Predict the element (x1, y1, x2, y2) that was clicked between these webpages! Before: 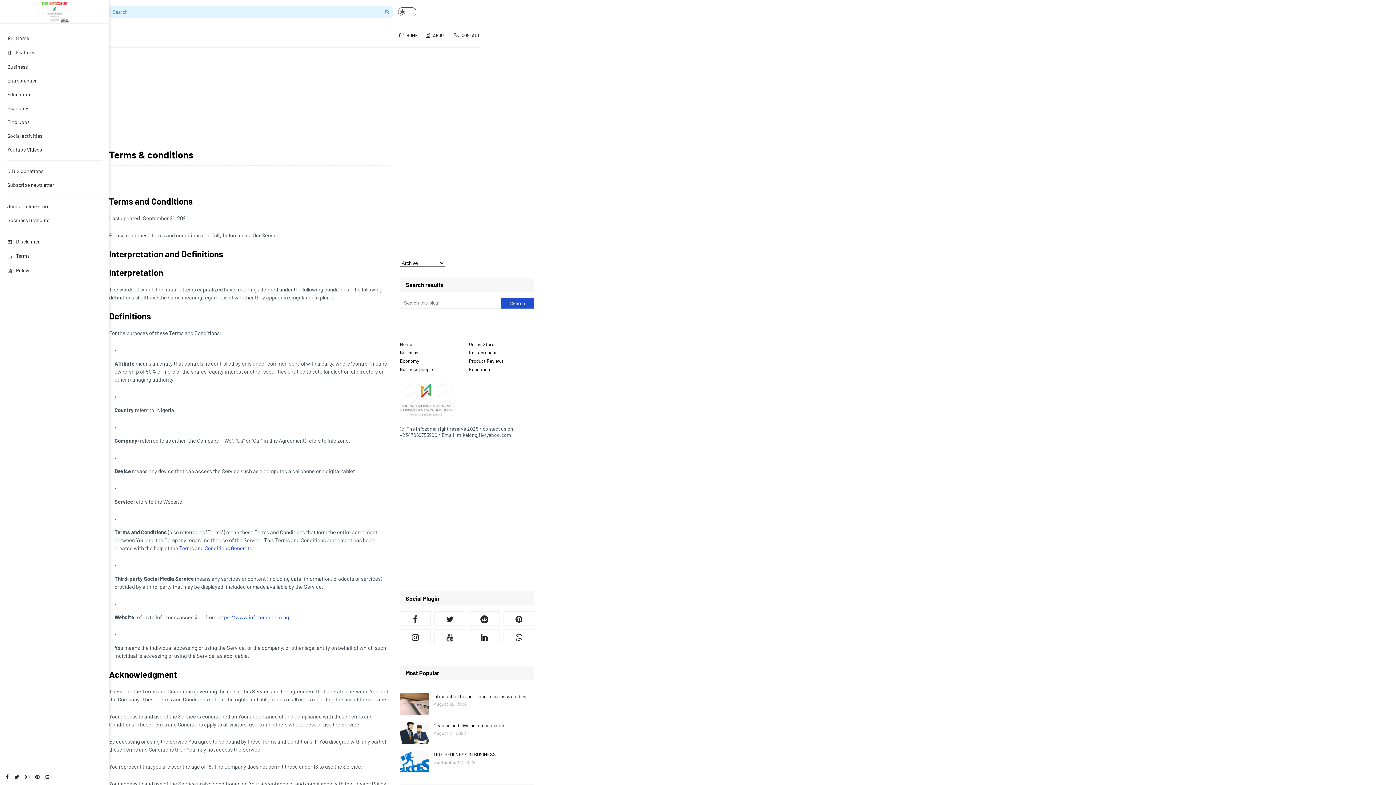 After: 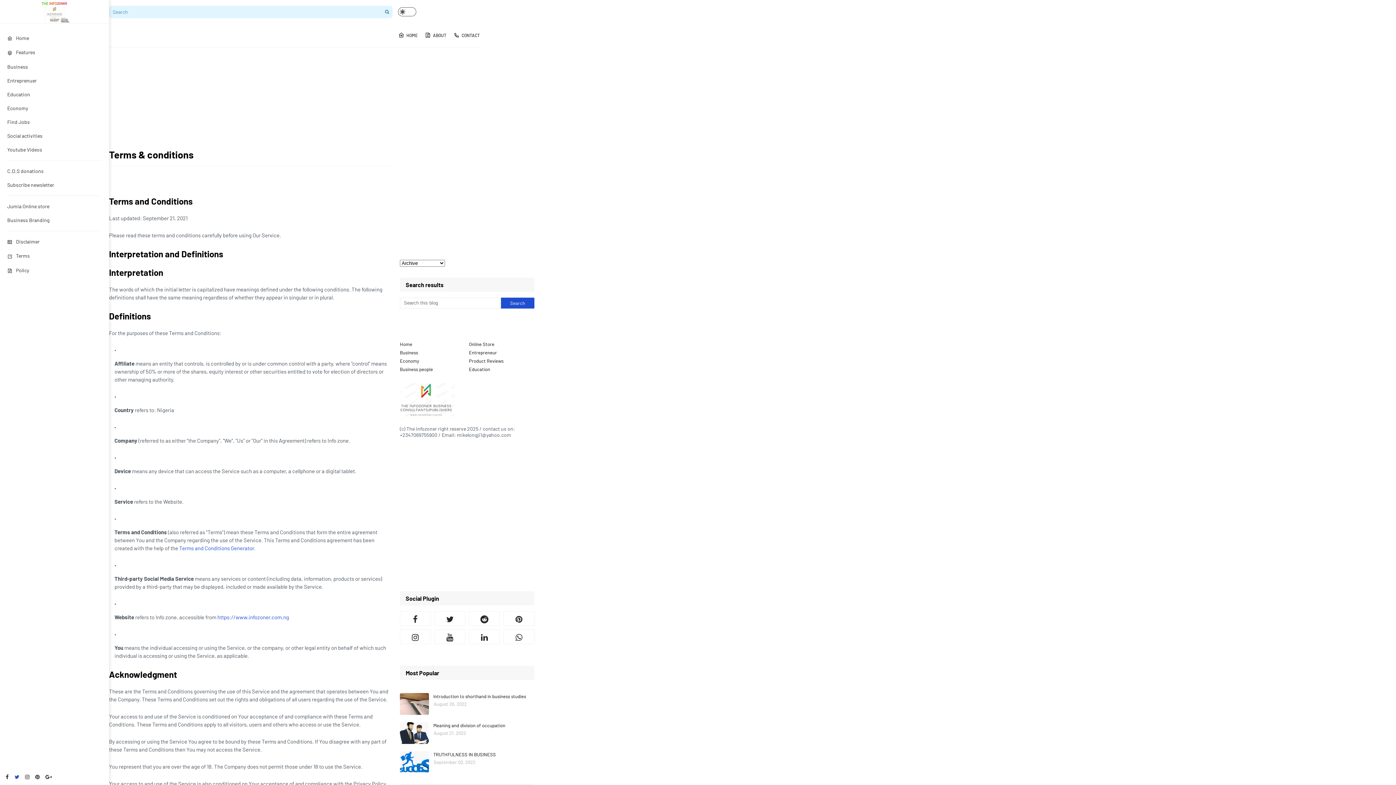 Action: bbox: (14, 774, 19, 780)